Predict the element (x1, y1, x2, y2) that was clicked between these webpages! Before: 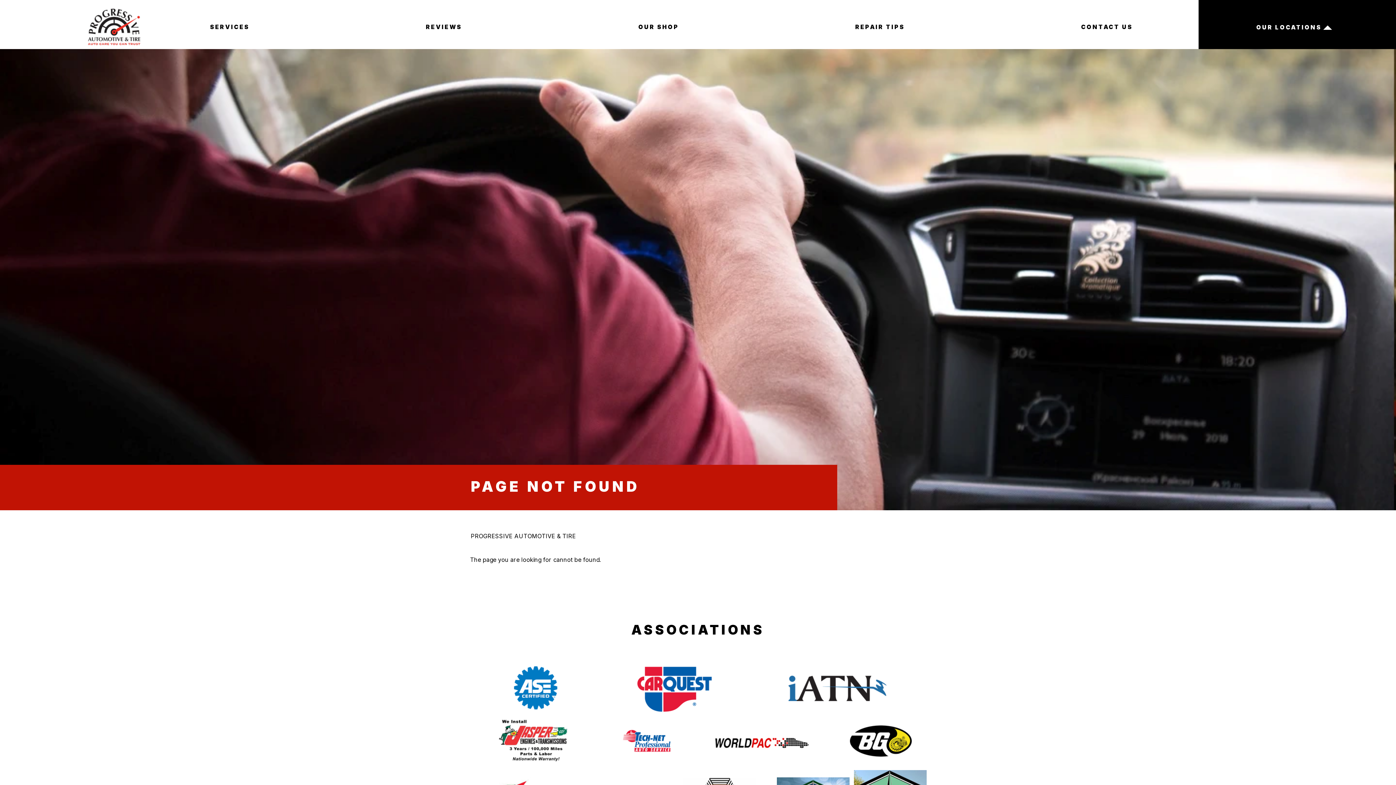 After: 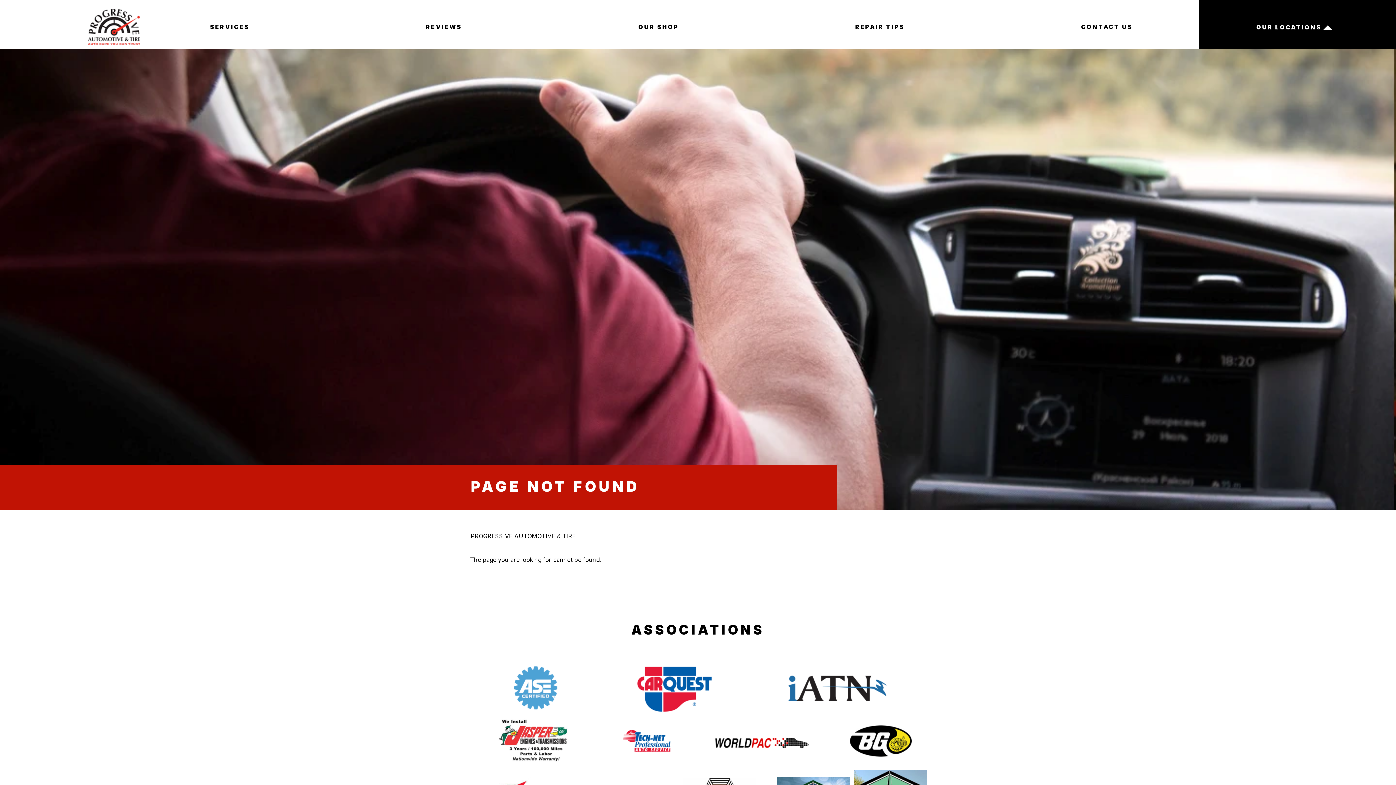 Action: bbox: (509, 663, 560, 714)